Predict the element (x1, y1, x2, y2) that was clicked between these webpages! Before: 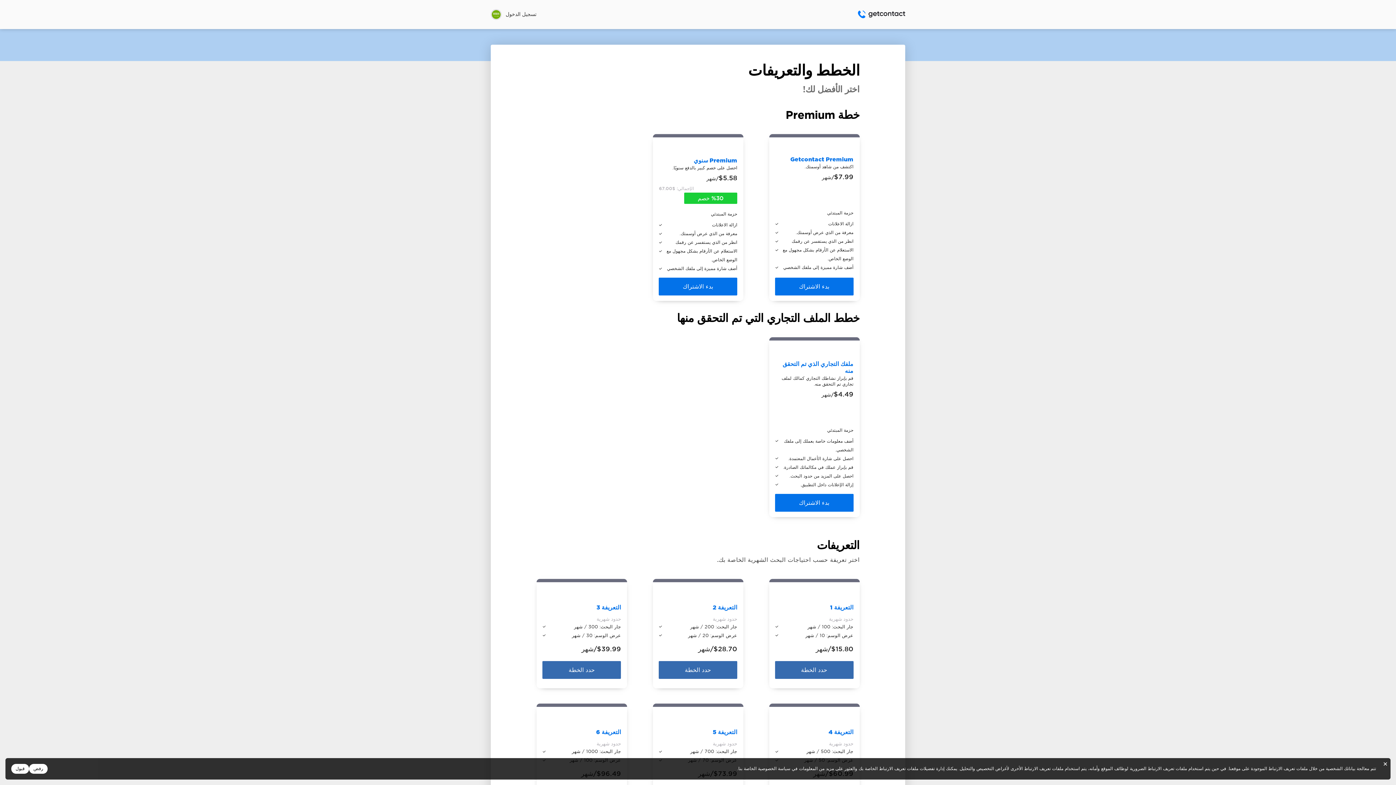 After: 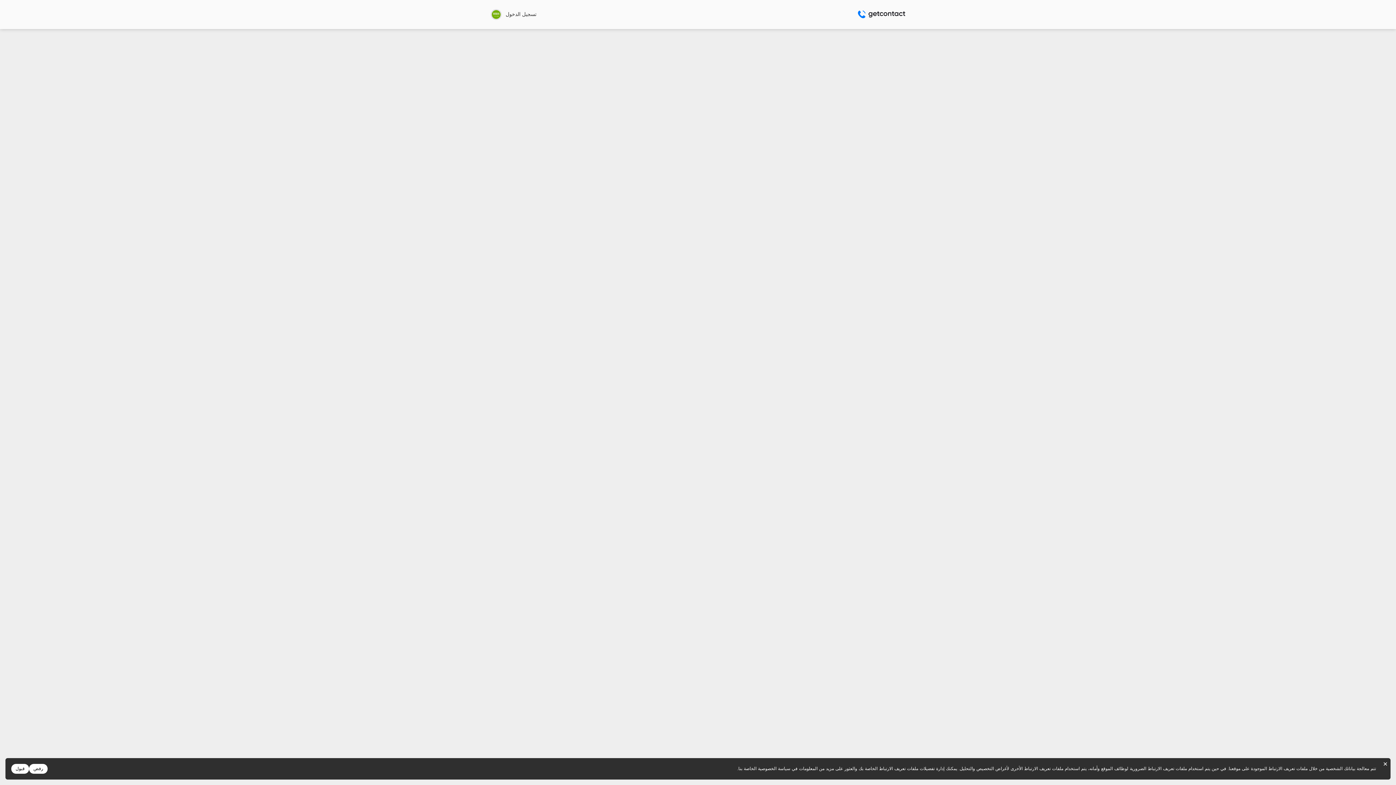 Action: bbox: (775, 494, 853, 511) label: بدء الاشتراك